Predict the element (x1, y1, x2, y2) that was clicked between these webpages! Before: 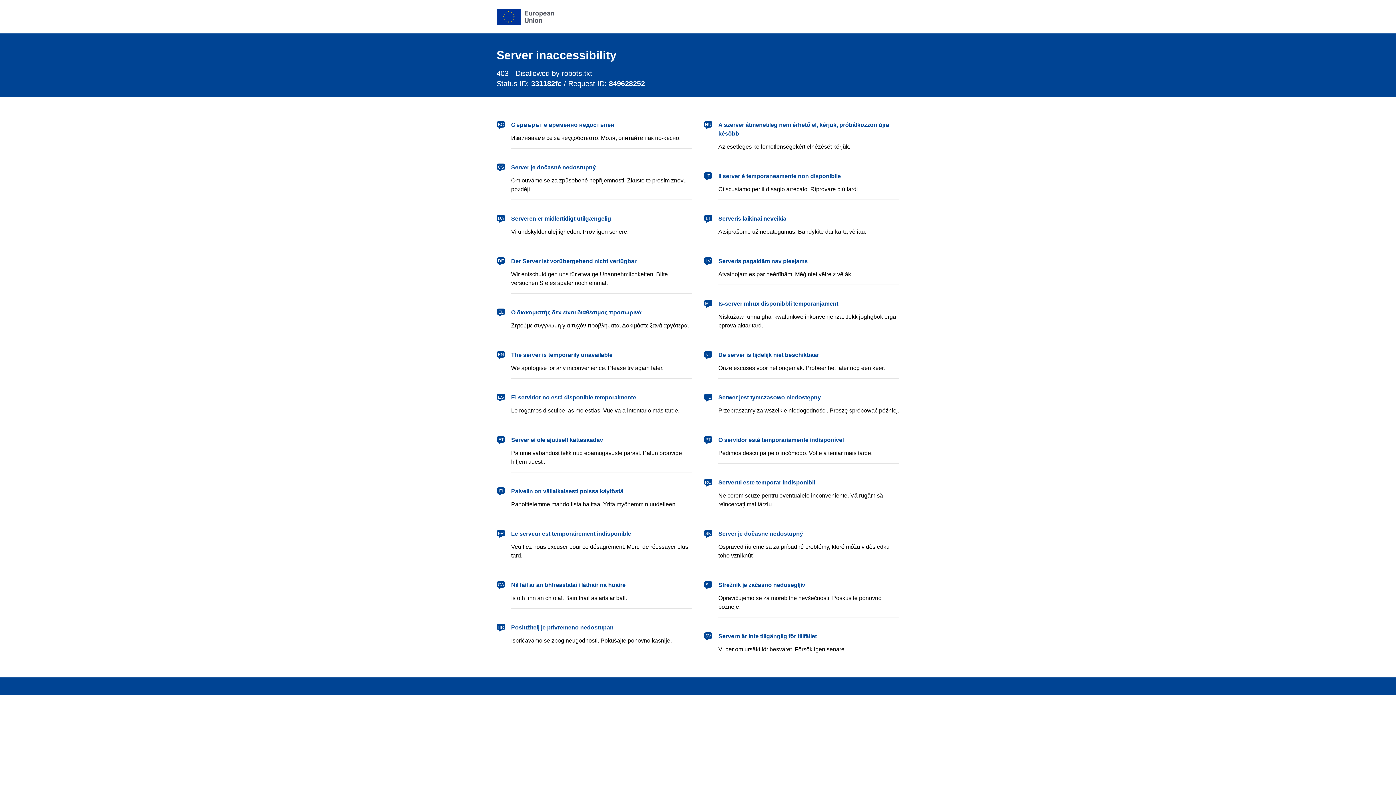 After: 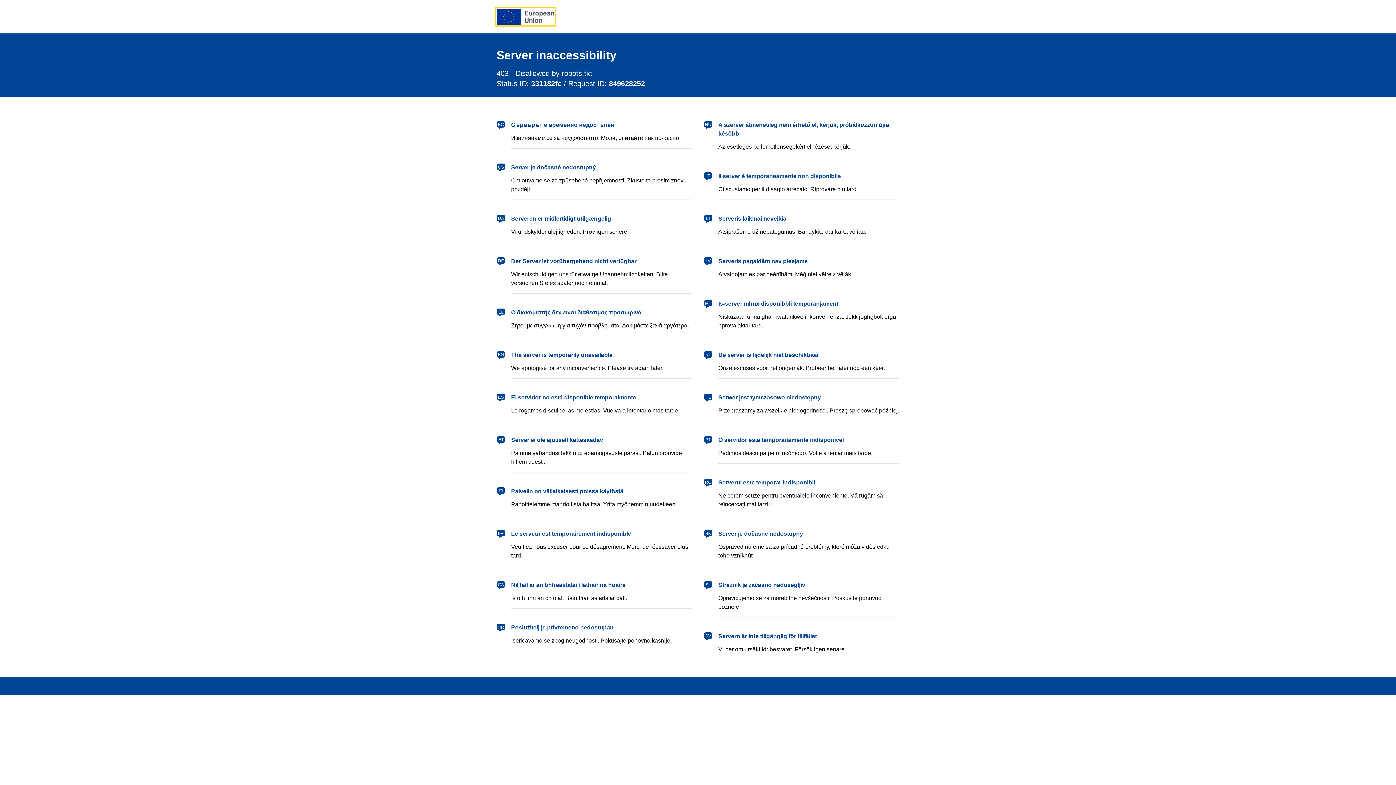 Action: bbox: (496, 8, 554, 24) label: European Union